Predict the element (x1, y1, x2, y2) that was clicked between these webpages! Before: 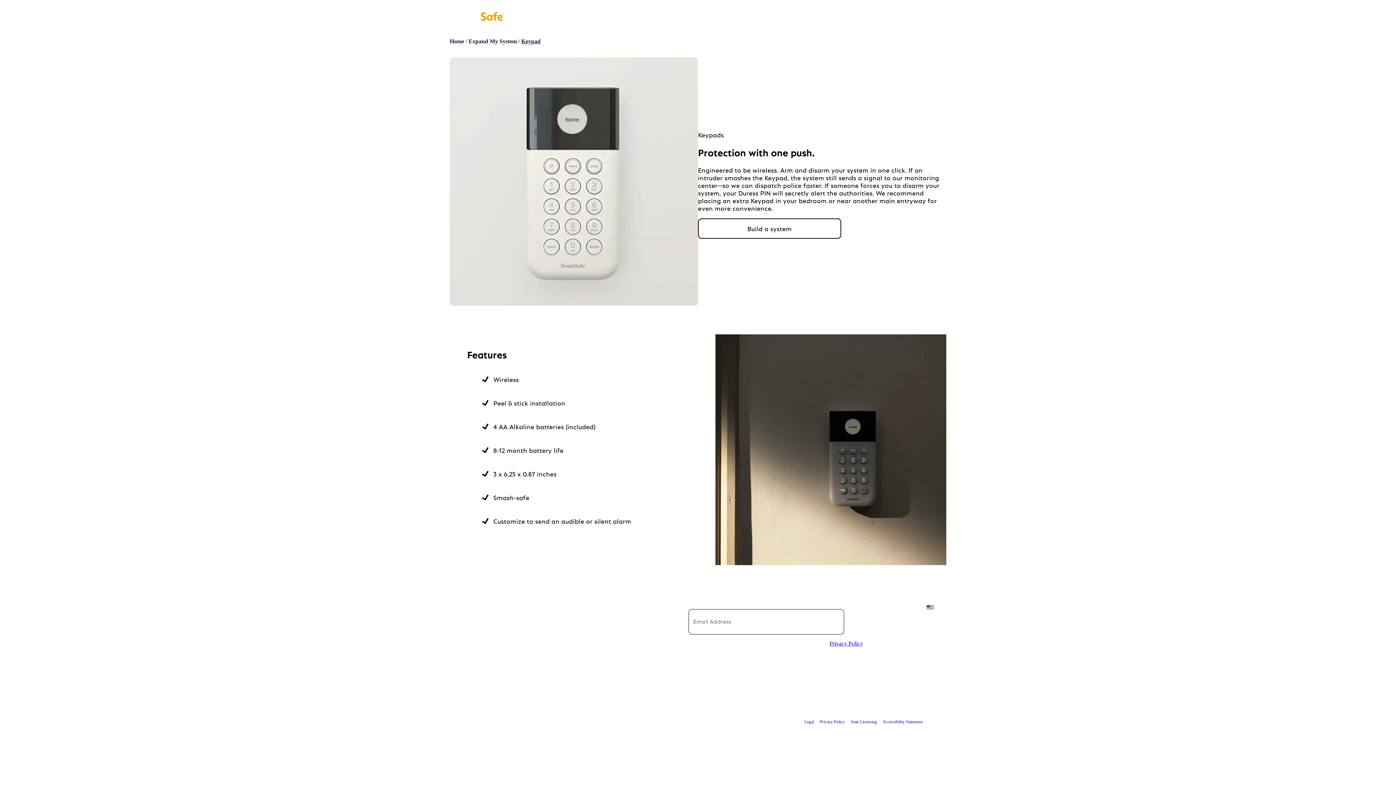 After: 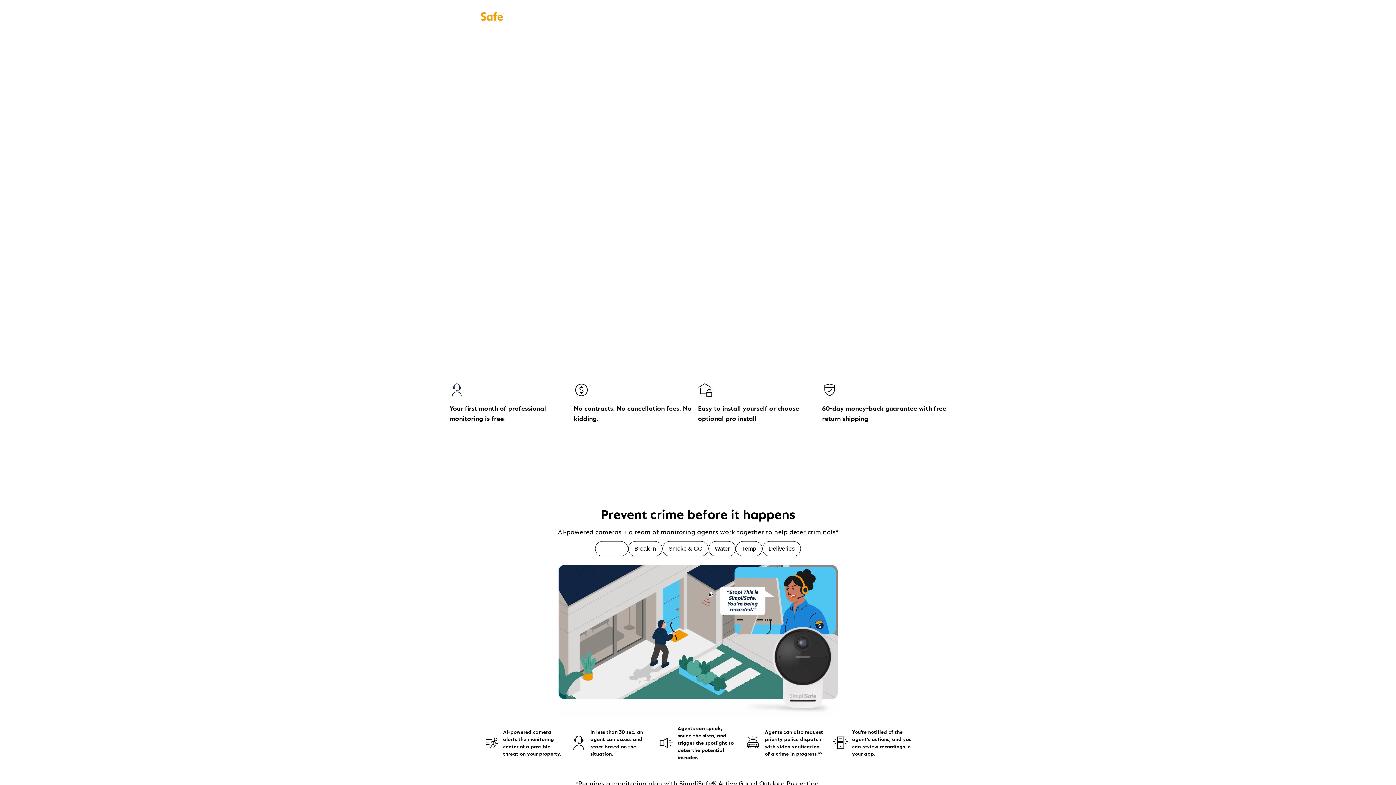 Action: label: Home bbox: (449, 38, 464, 44)